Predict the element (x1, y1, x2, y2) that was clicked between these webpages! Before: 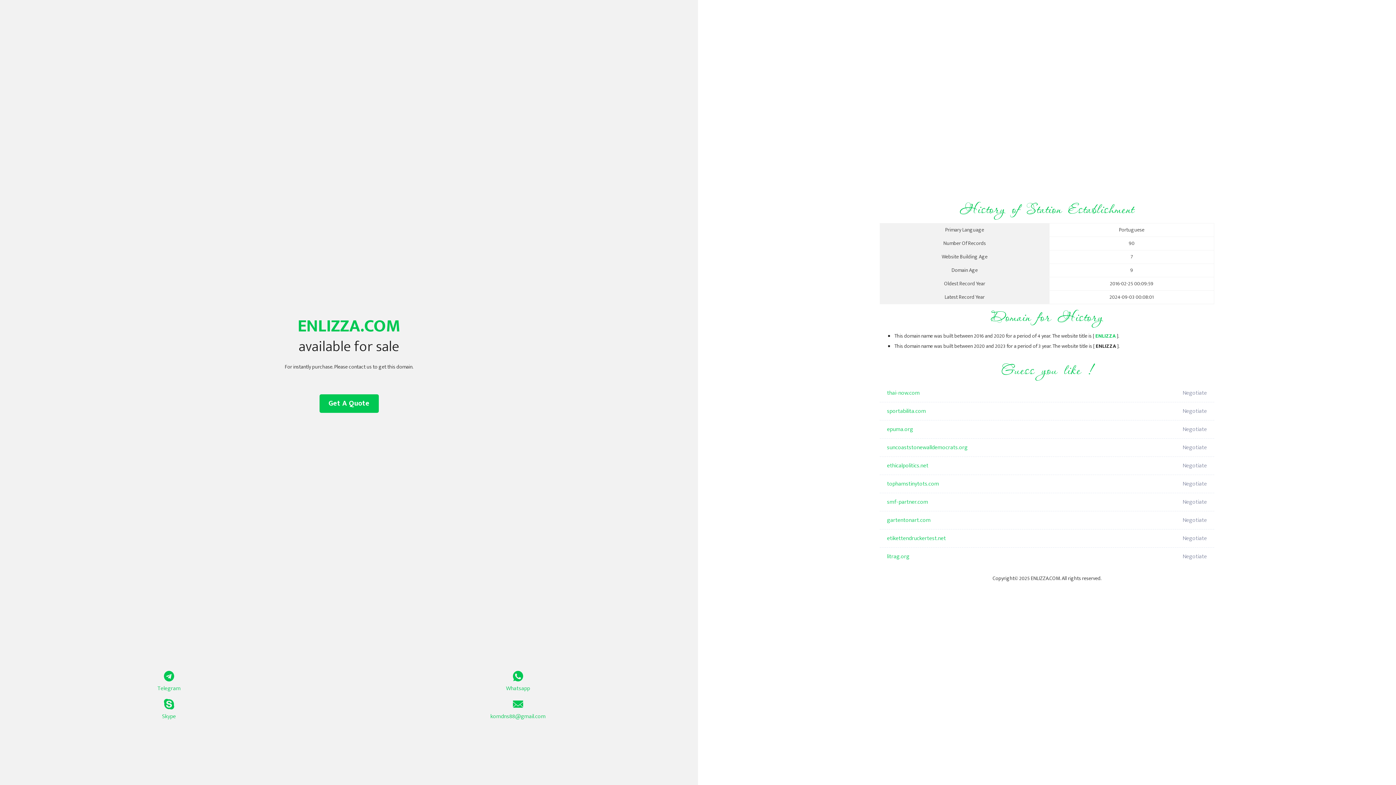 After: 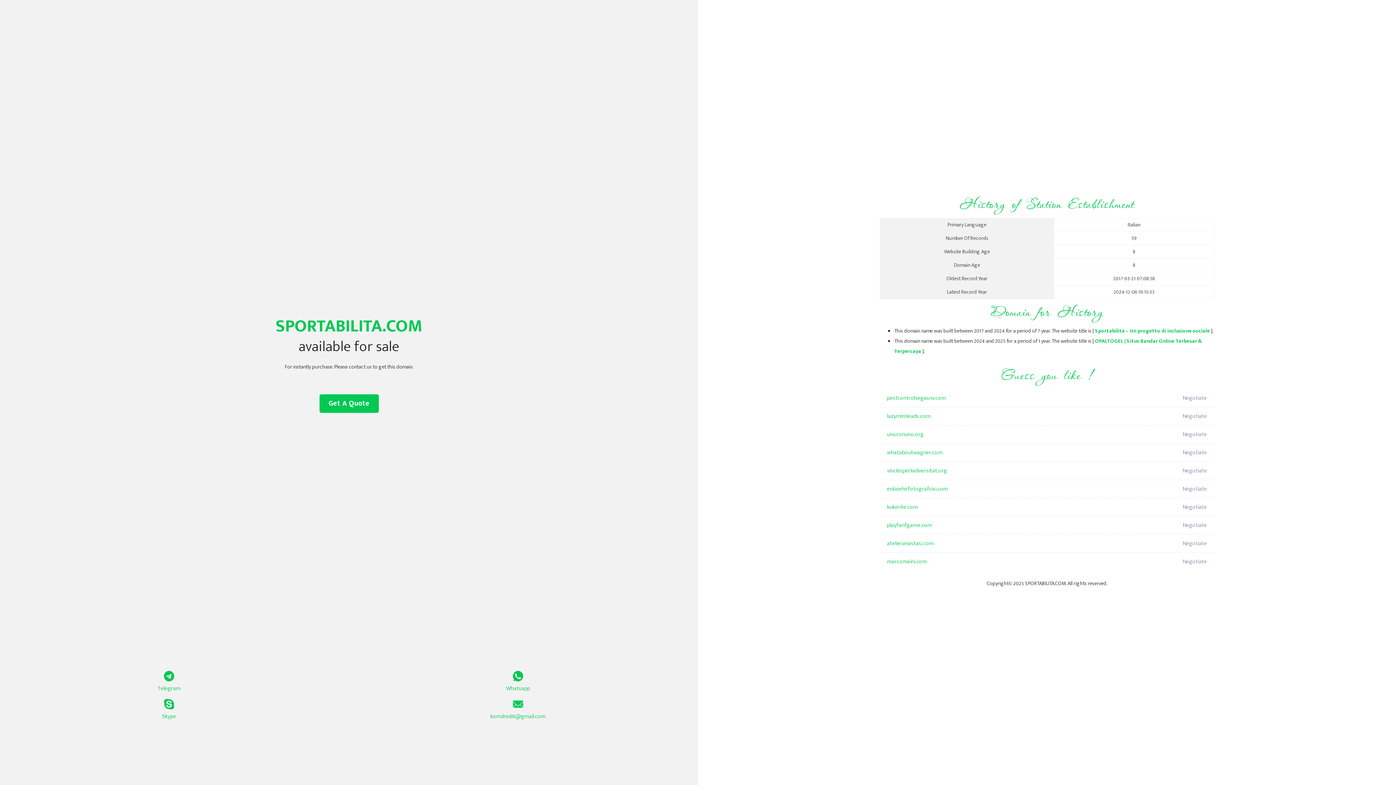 Action: label: sportabilita.com bbox: (887, 402, 1098, 420)